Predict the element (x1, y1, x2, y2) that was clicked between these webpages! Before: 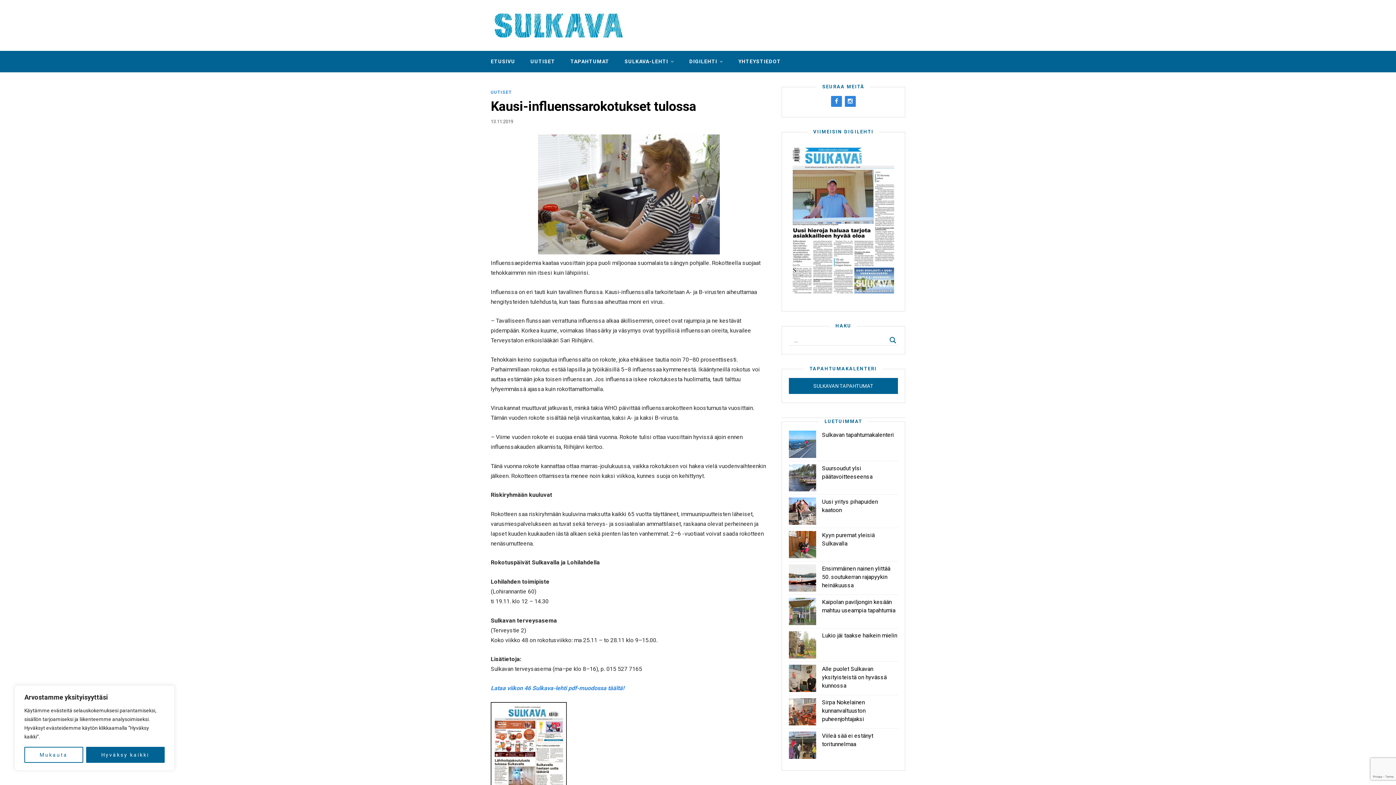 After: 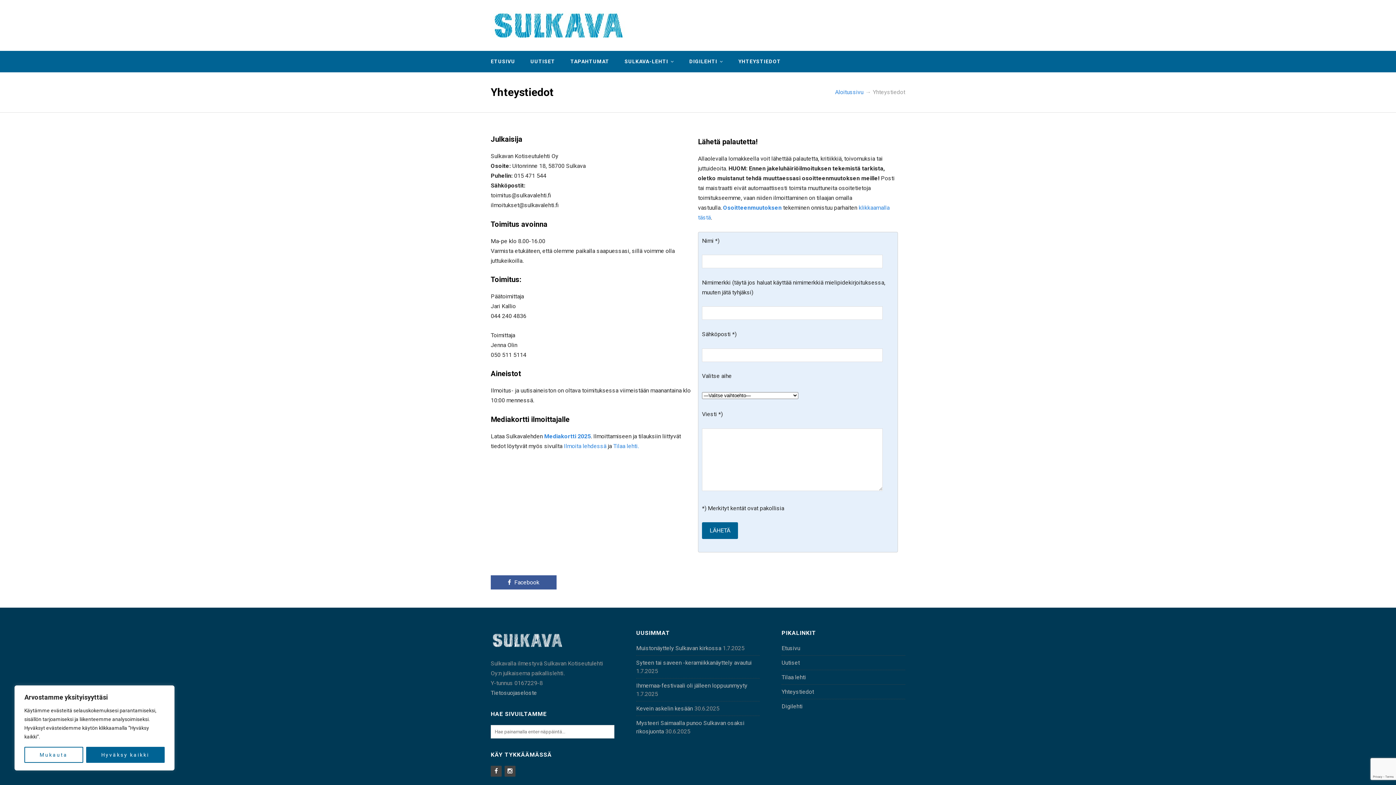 Action: bbox: (738, 50, 781, 72) label: YHTEYSTIEDOT